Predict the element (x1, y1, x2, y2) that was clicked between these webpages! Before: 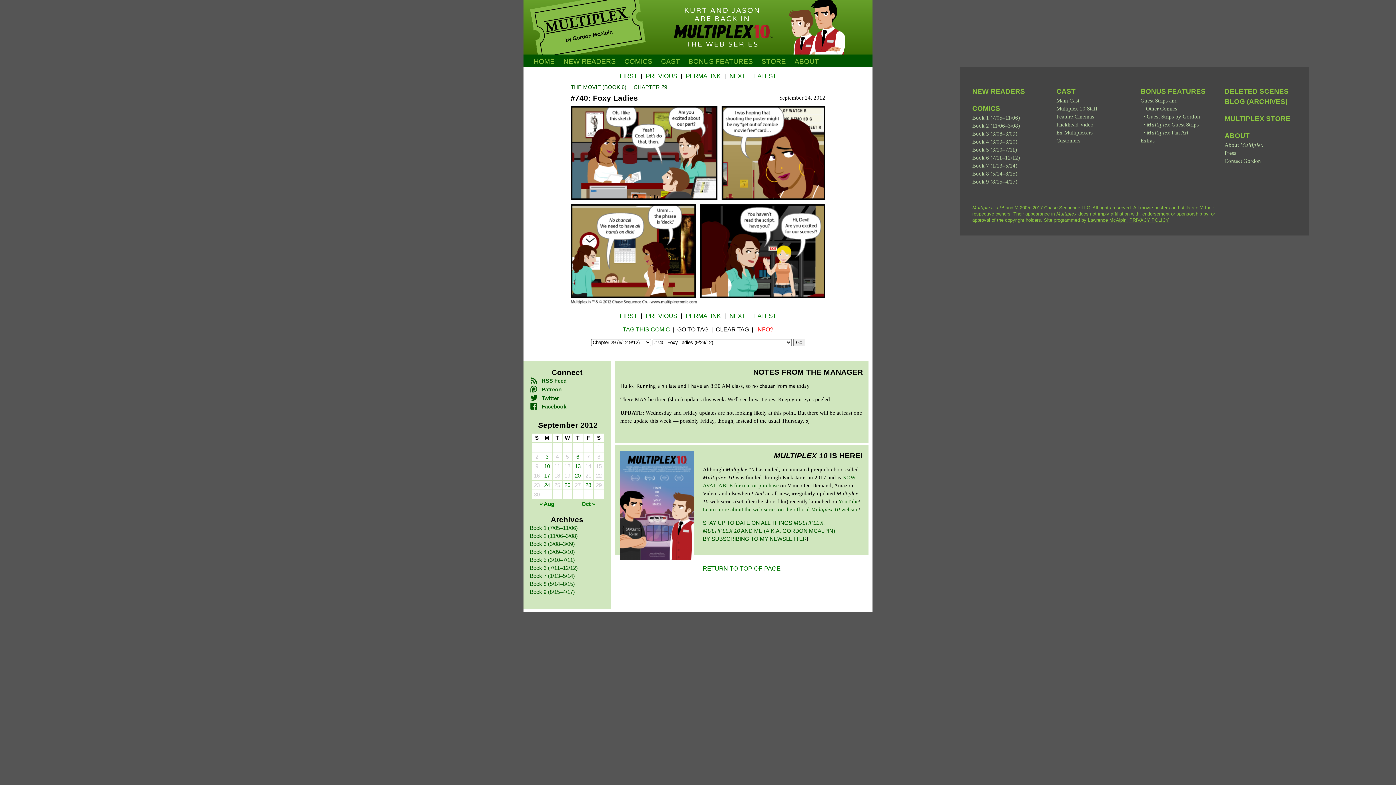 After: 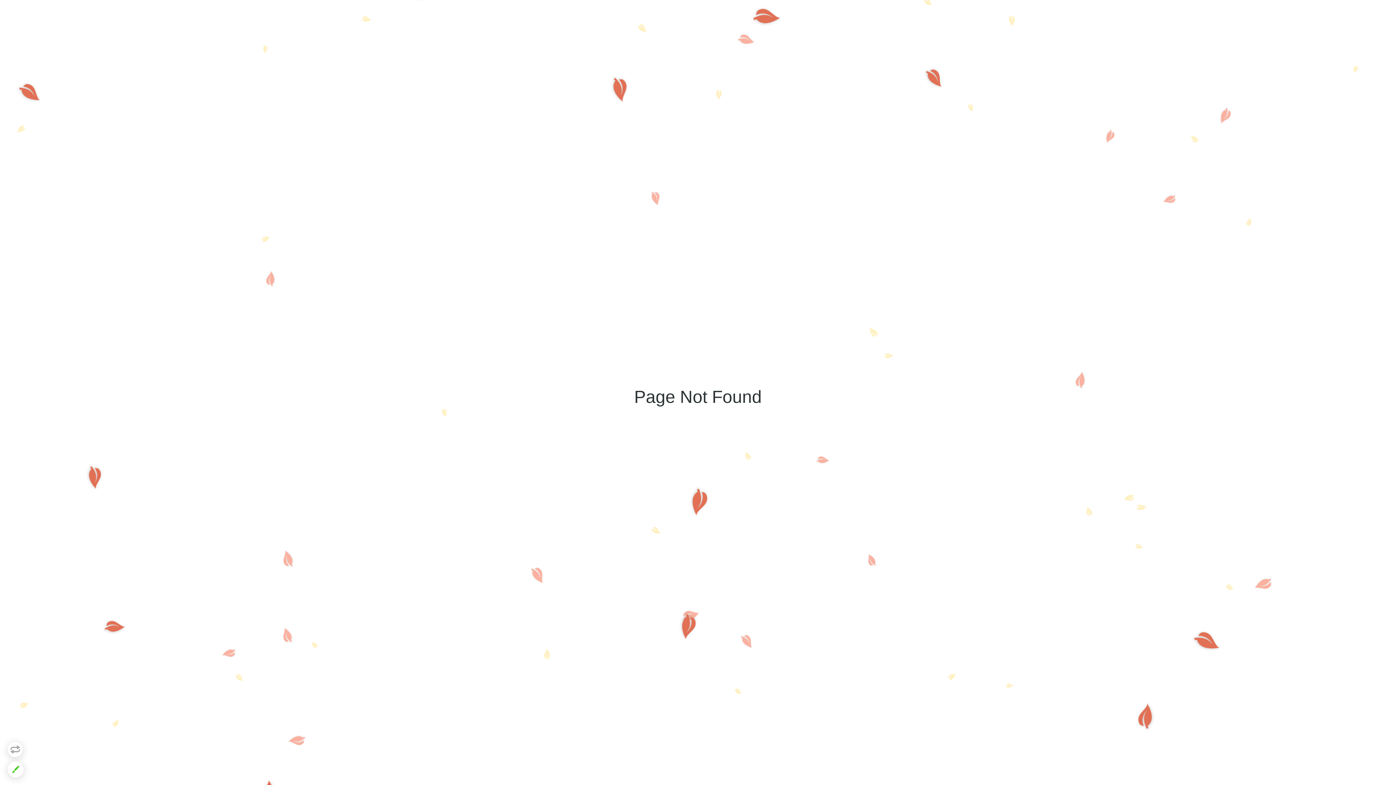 Action: label: STORE bbox: (758, 54, 789, 68)